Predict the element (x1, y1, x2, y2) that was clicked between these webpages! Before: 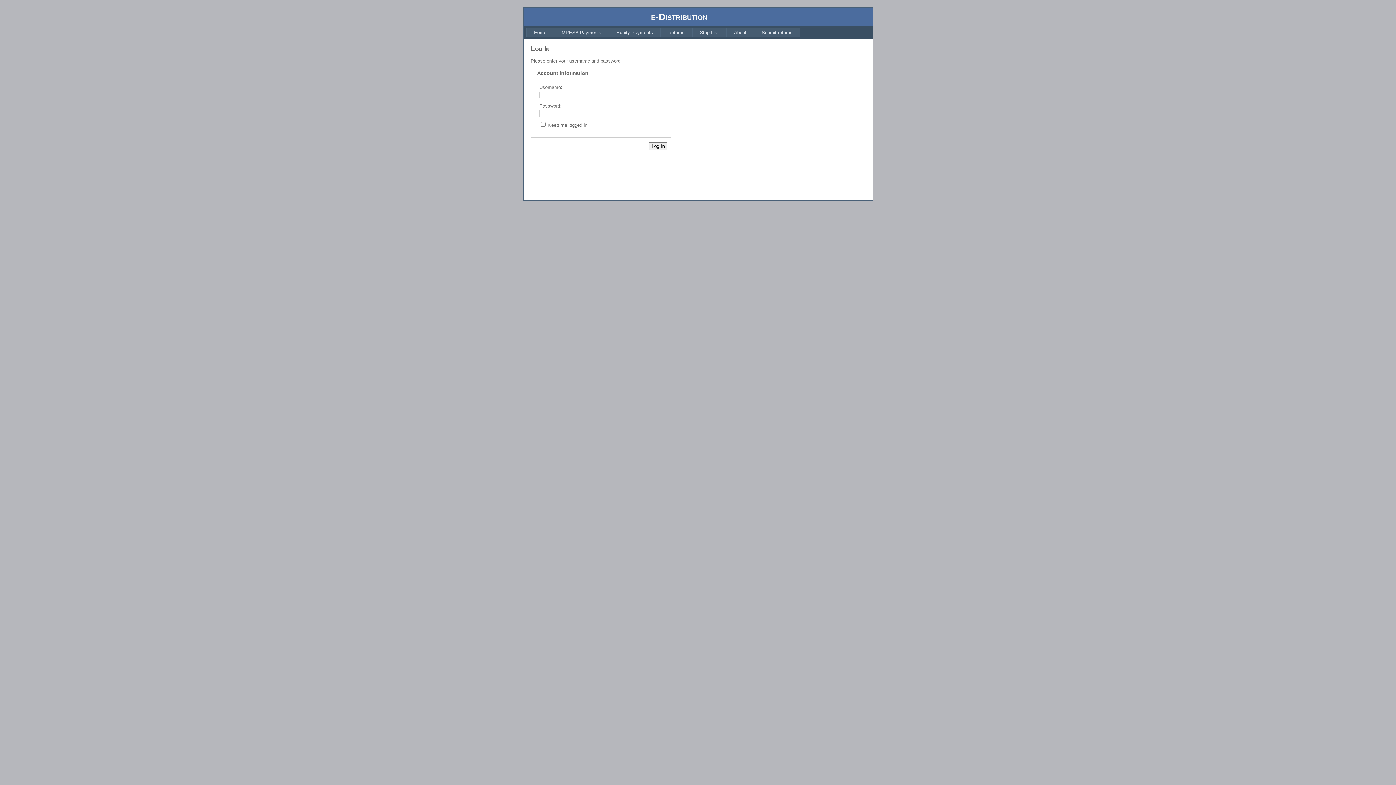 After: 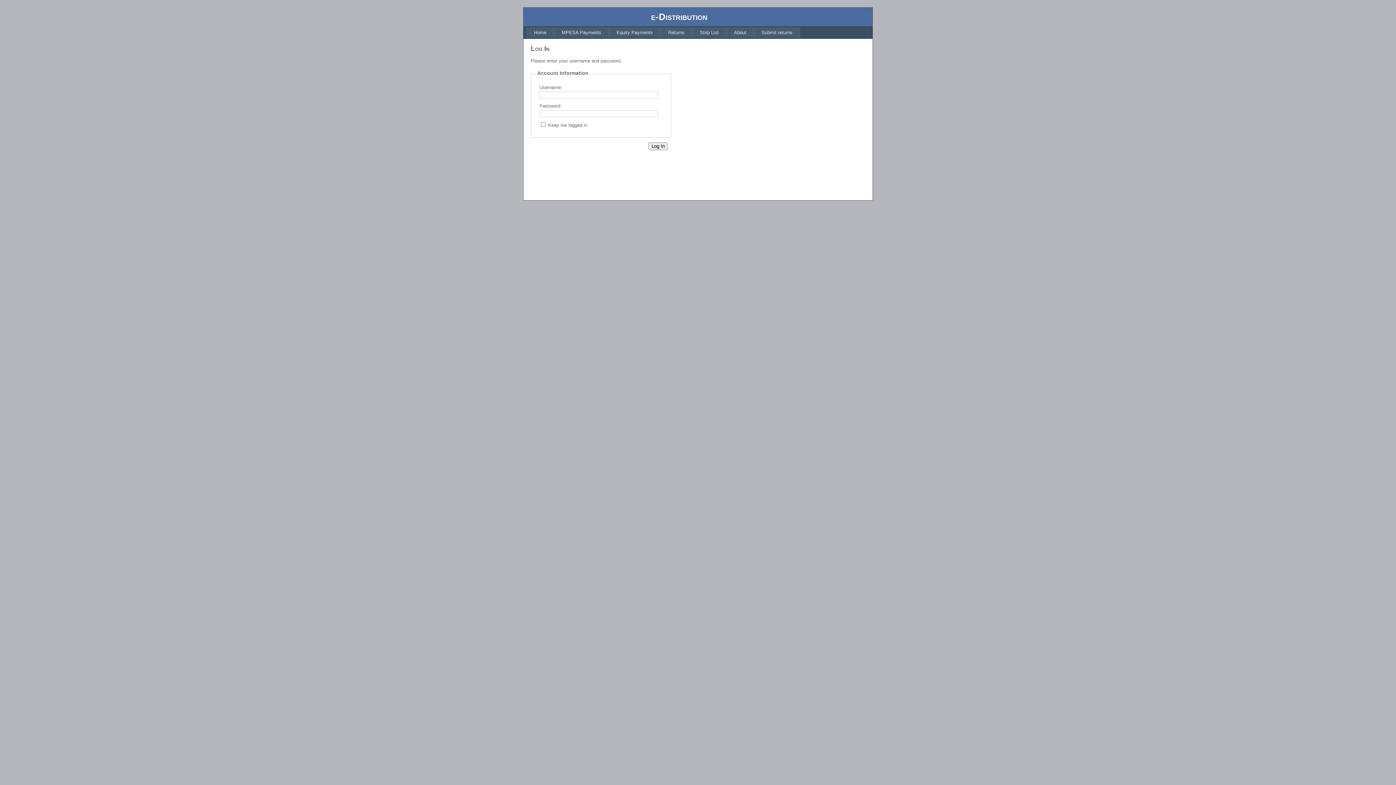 Action: bbox: (692, 27, 726, 37) label: Strip List